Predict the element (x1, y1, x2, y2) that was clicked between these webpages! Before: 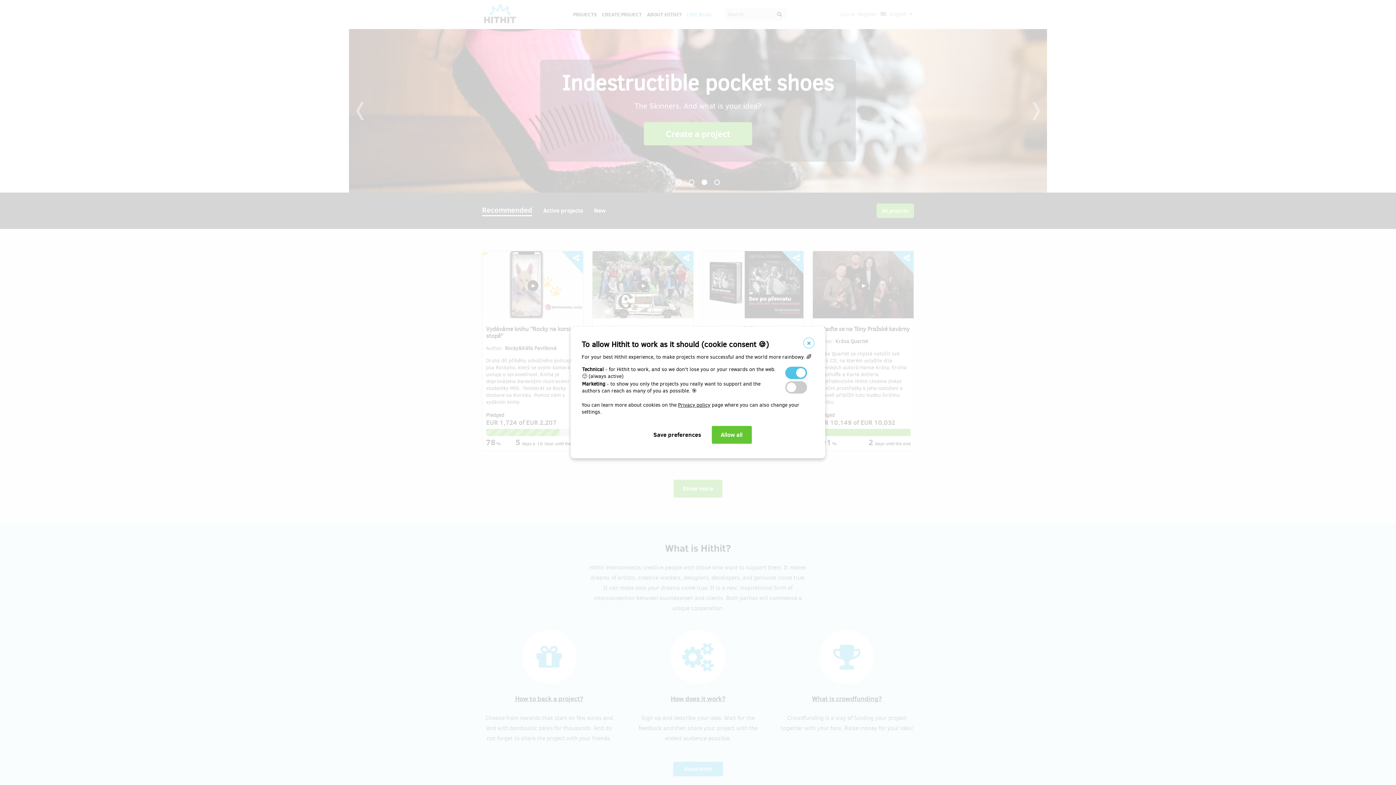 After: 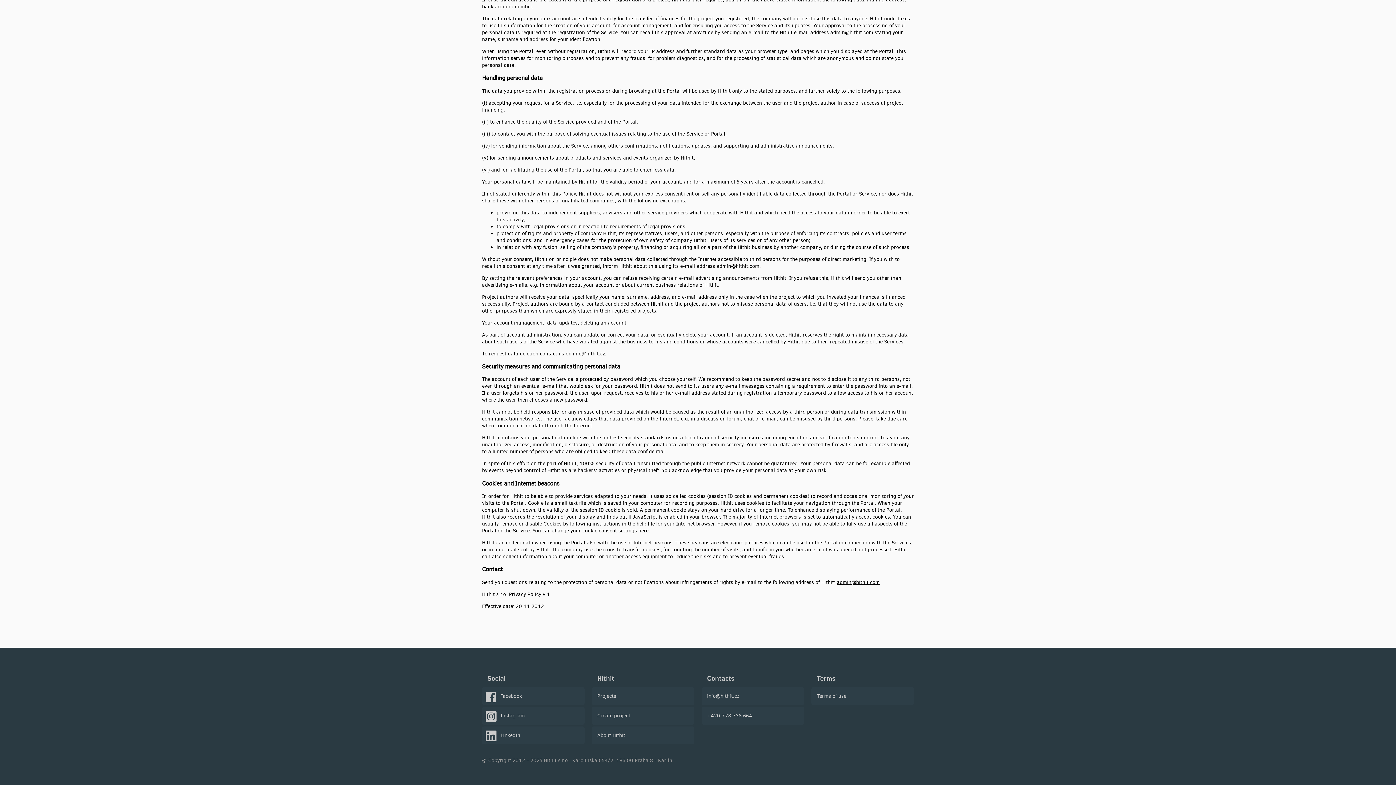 Action: label: Privacy policy bbox: (678, 401, 710, 408)